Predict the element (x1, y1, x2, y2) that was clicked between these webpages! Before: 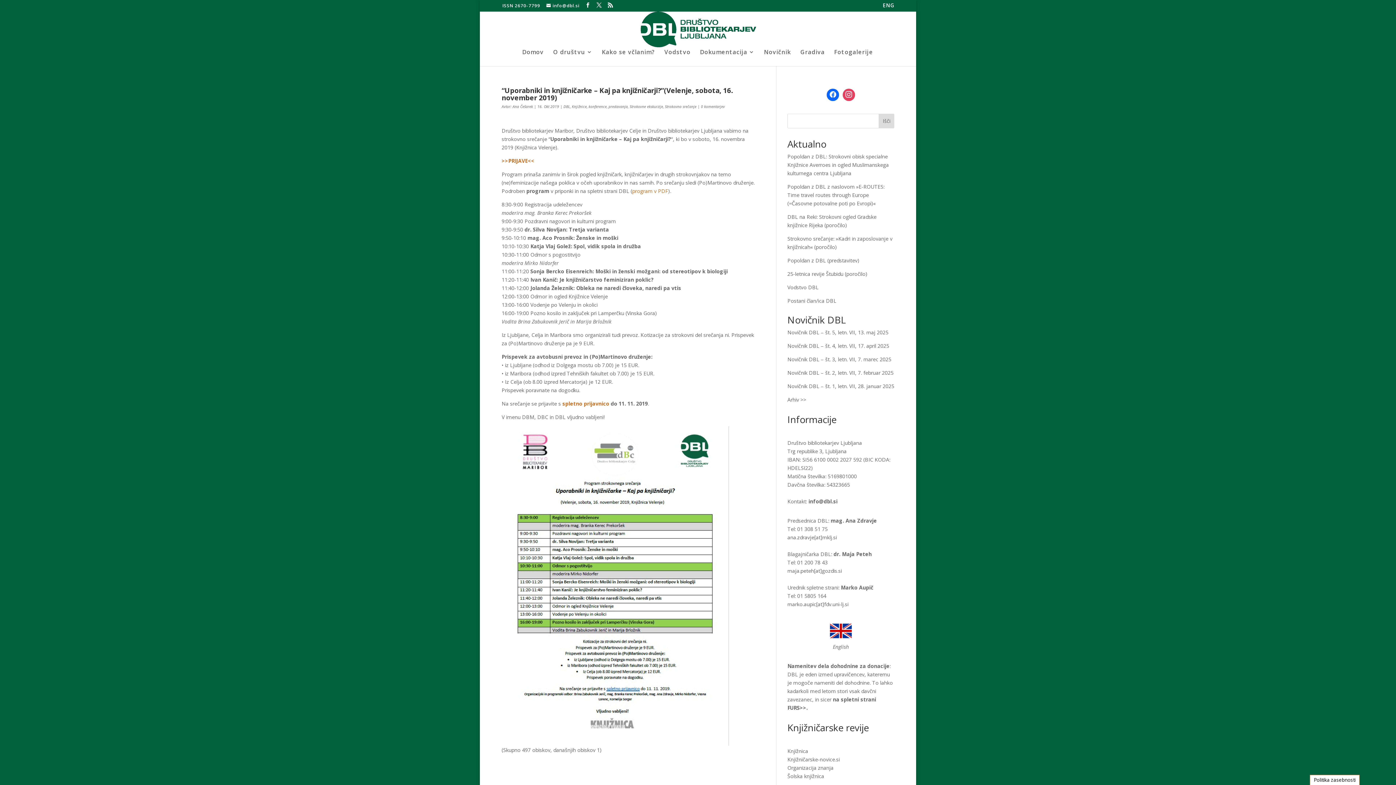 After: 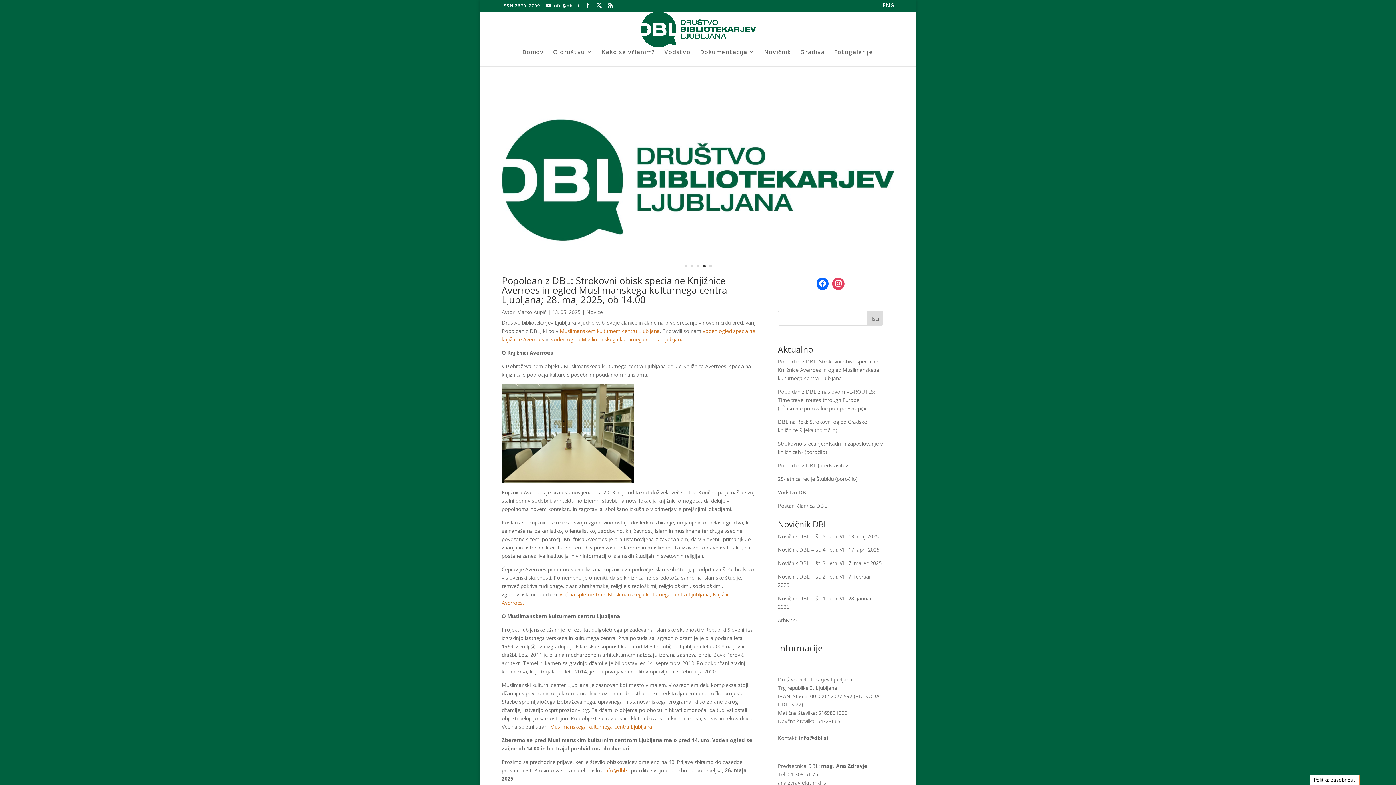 Action: bbox: (640, 25, 756, 32)